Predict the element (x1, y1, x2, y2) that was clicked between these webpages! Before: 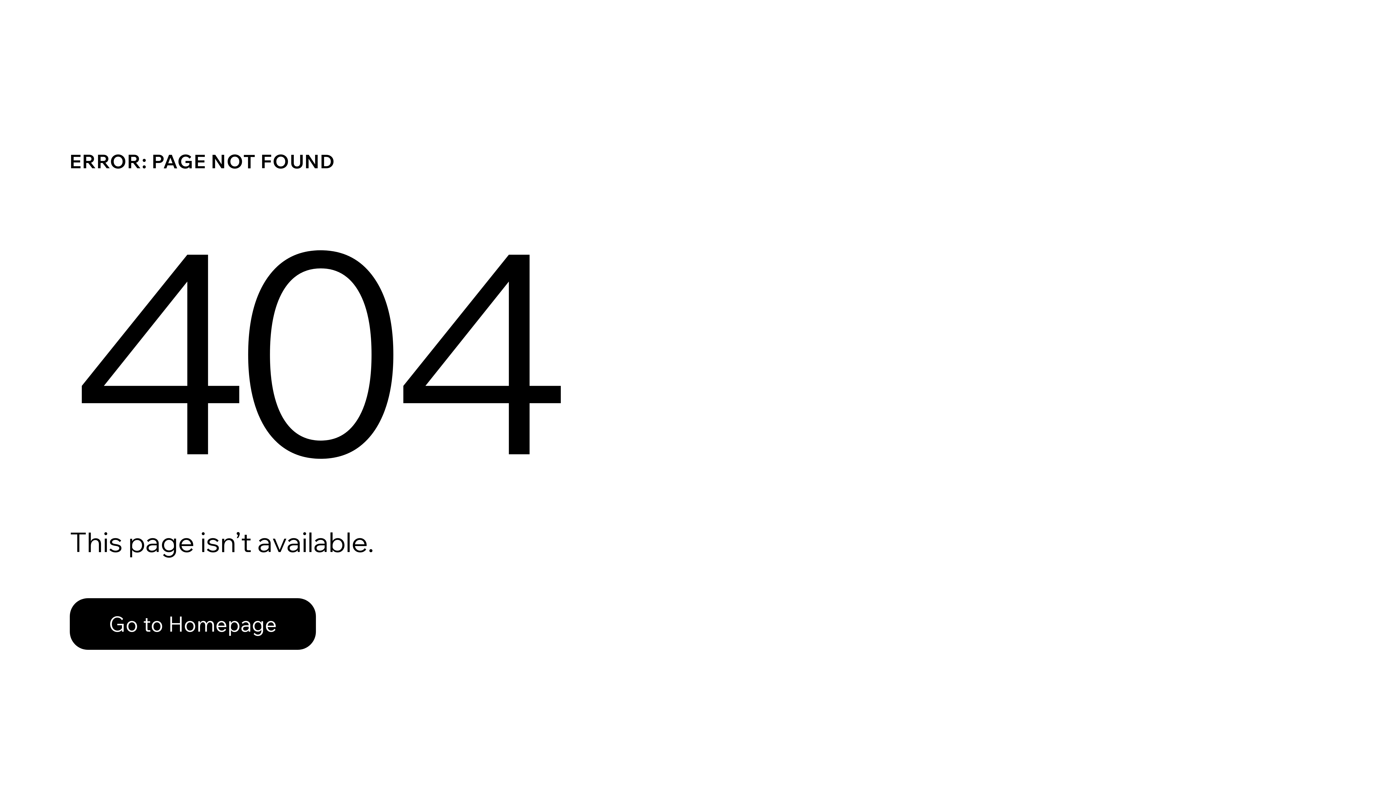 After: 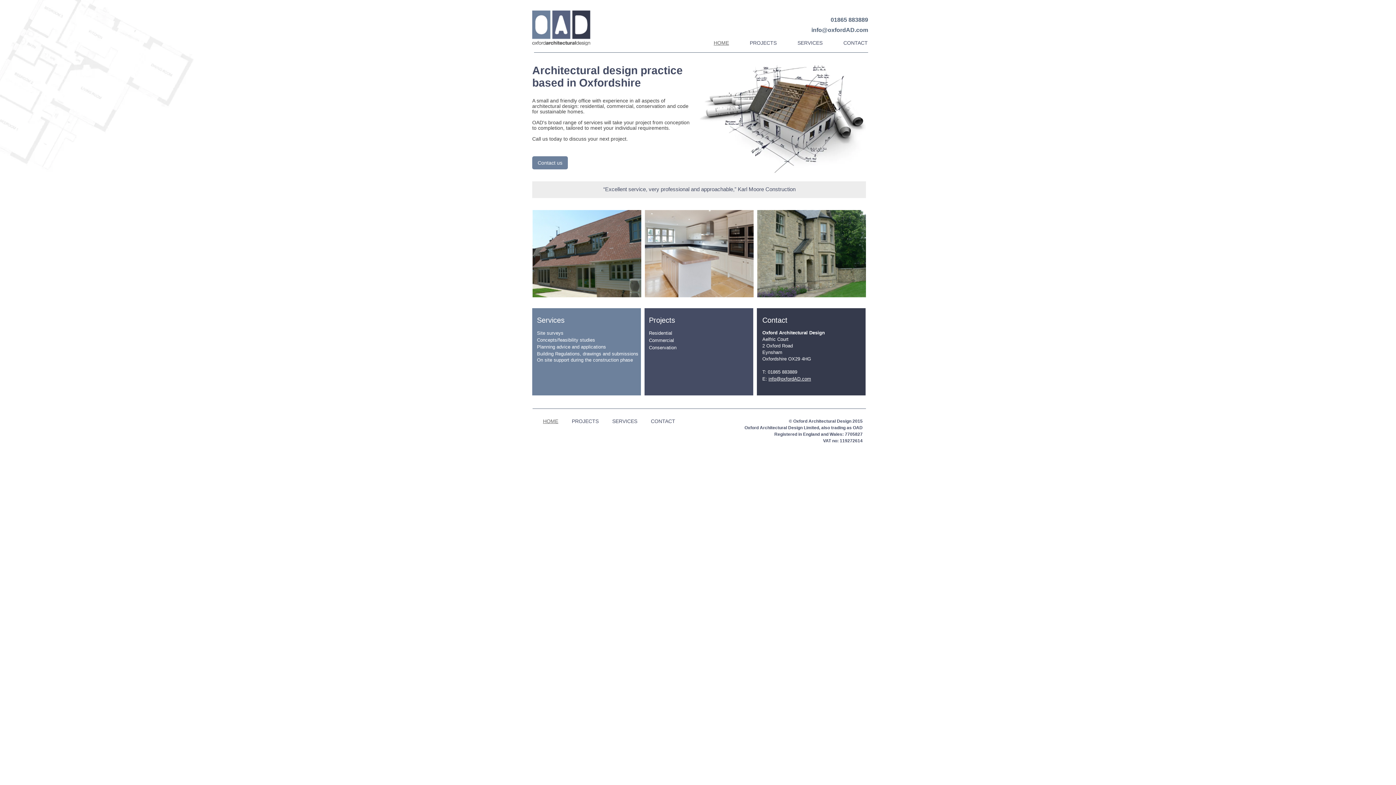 Action: bbox: (69, 598, 316, 650) label: Go to Homepage